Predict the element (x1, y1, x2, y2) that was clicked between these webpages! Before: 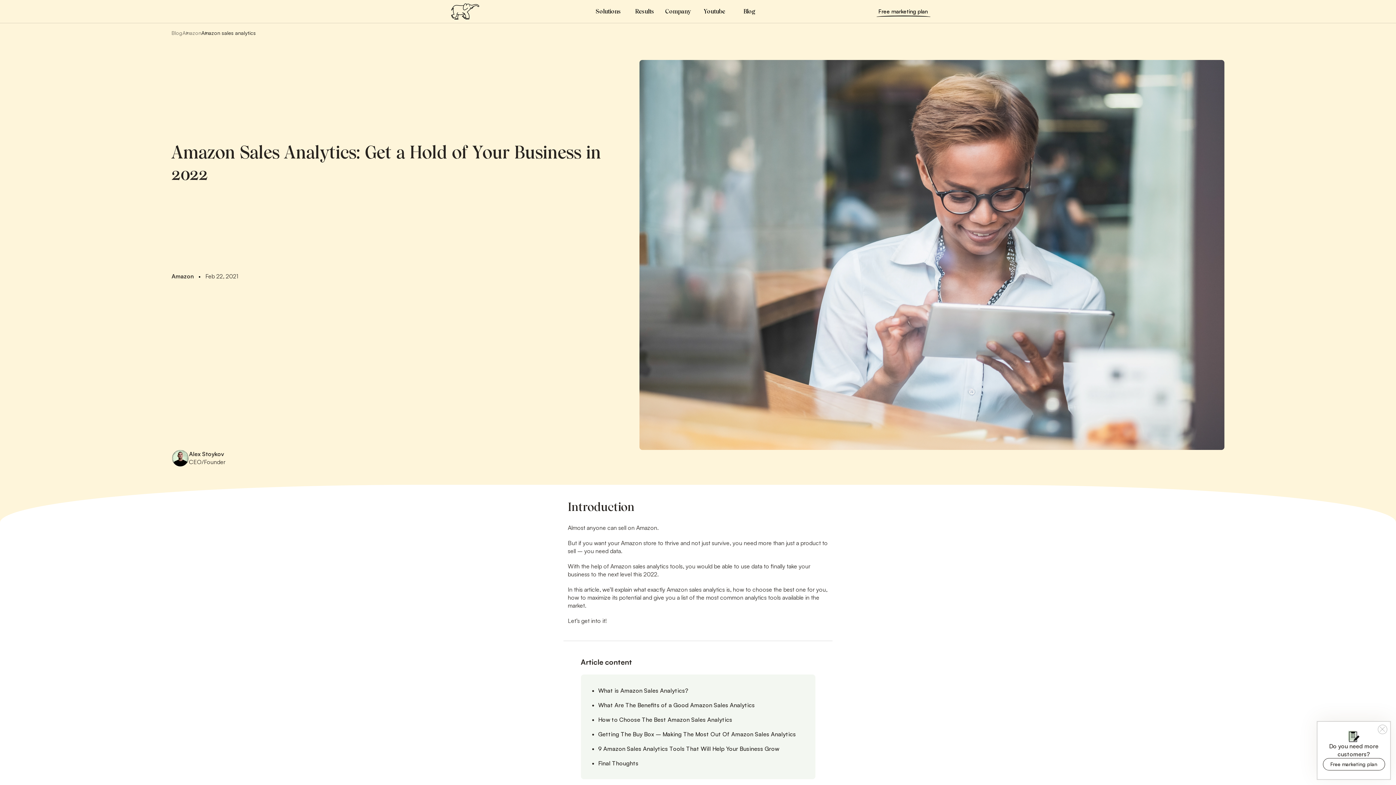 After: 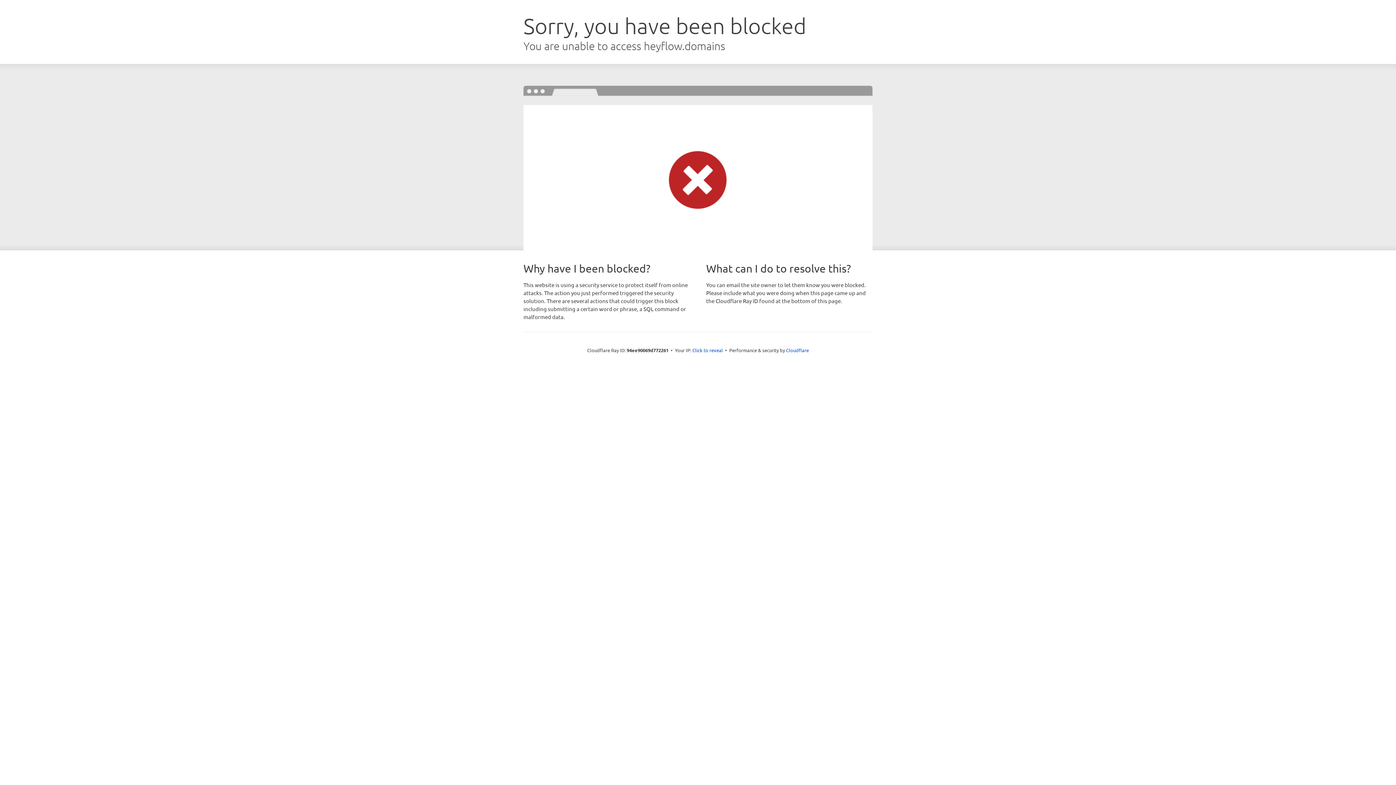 Action: bbox: (878, 7, 928, 15) label: Free marketing plan